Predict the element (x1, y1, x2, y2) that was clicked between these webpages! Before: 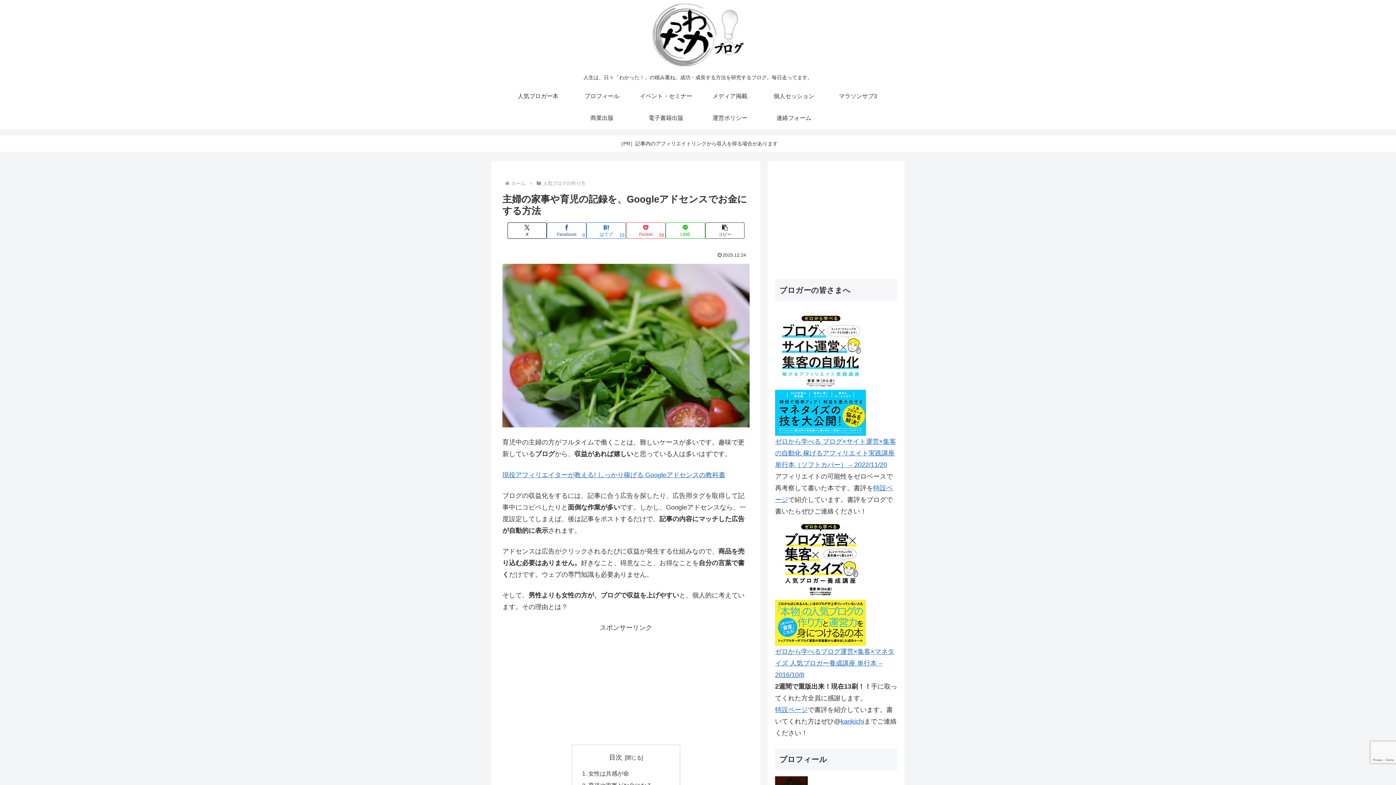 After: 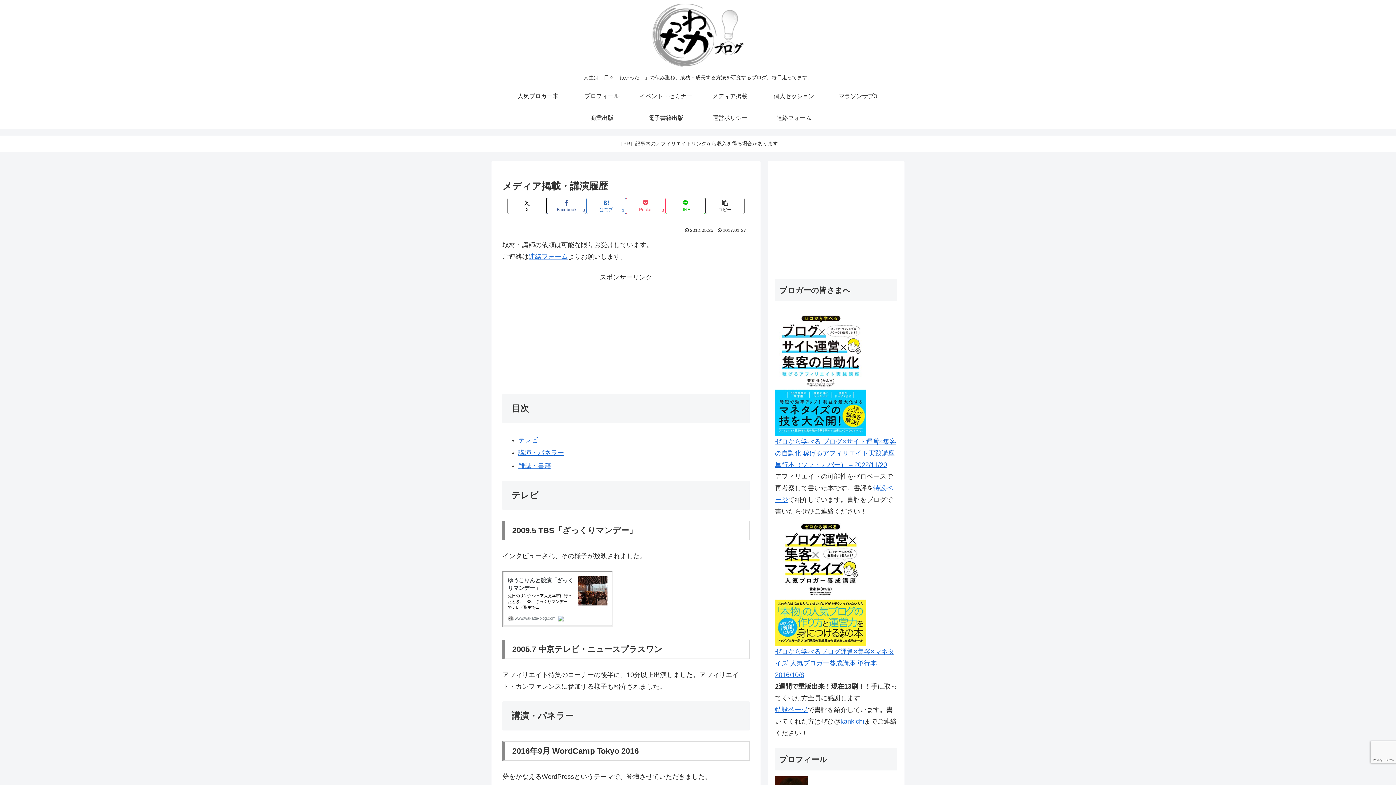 Action: bbox: (698, 85, 762, 107) label: メディア掲載